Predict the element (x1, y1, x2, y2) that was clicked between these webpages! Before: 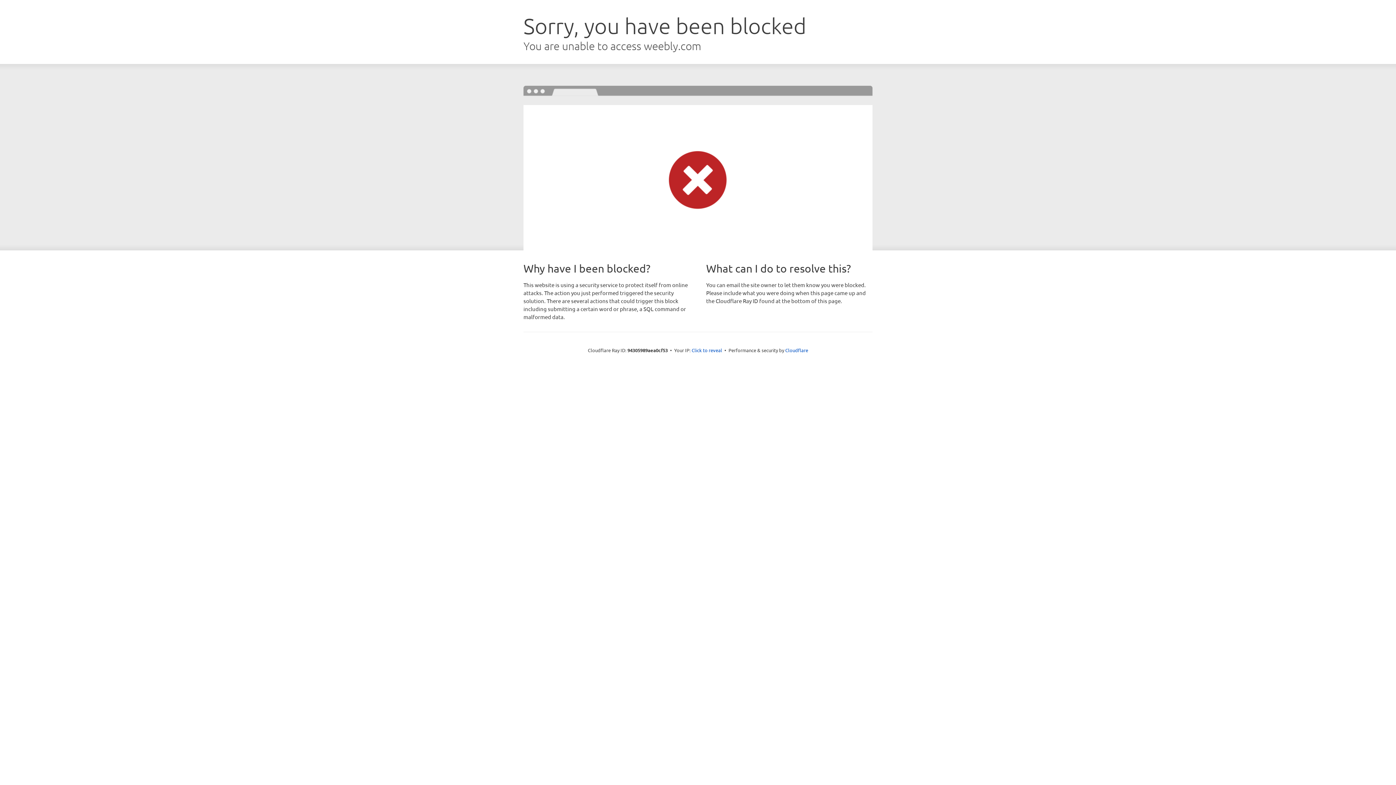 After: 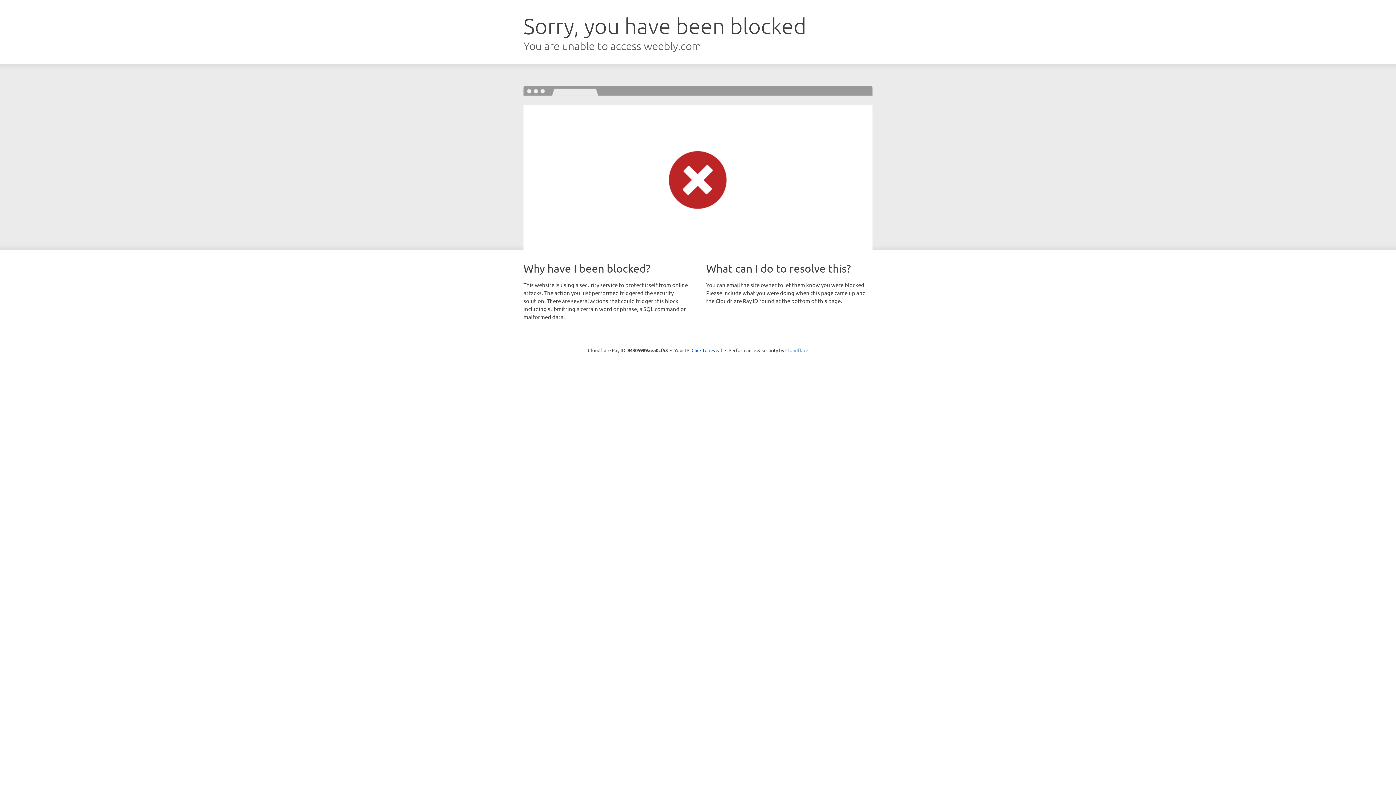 Action: bbox: (785, 347, 808, 353) label: Cloudflare